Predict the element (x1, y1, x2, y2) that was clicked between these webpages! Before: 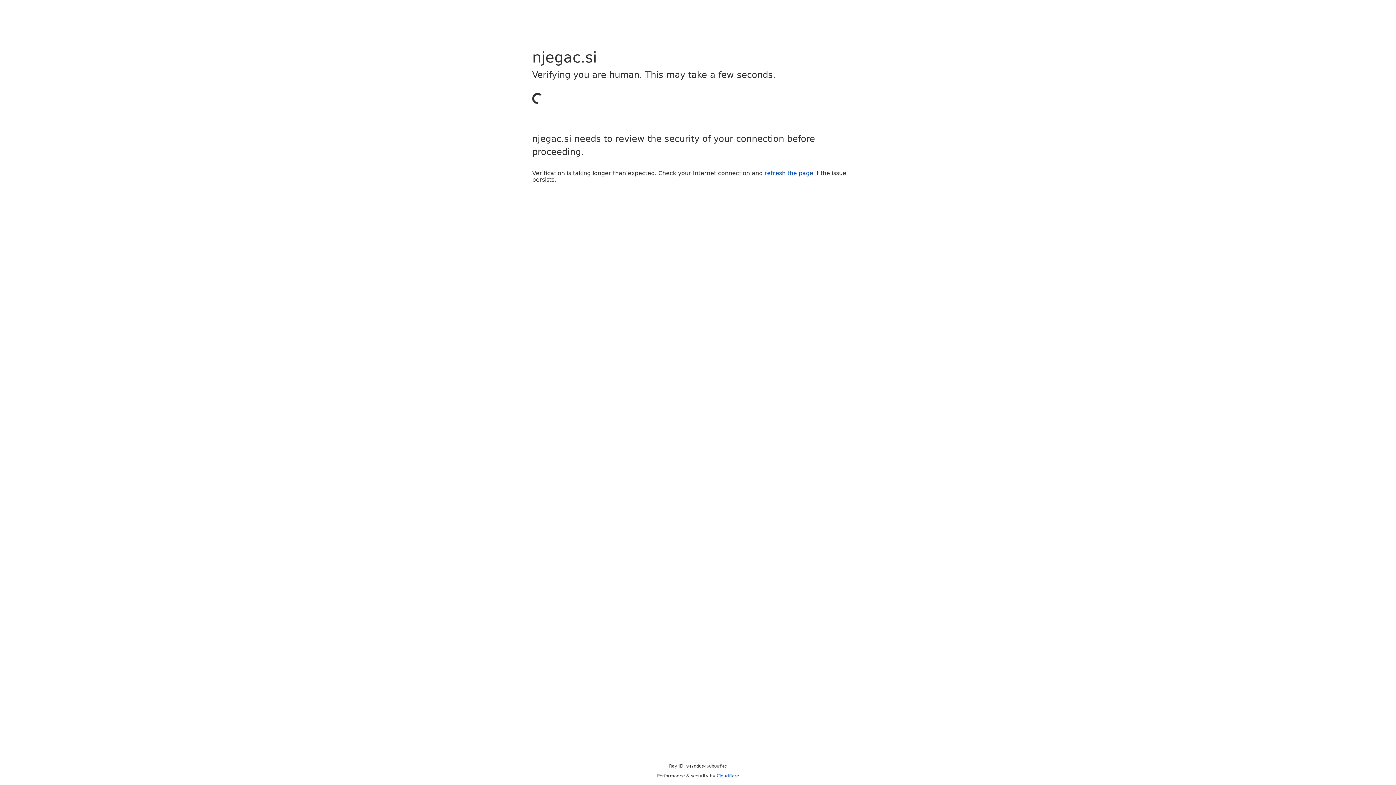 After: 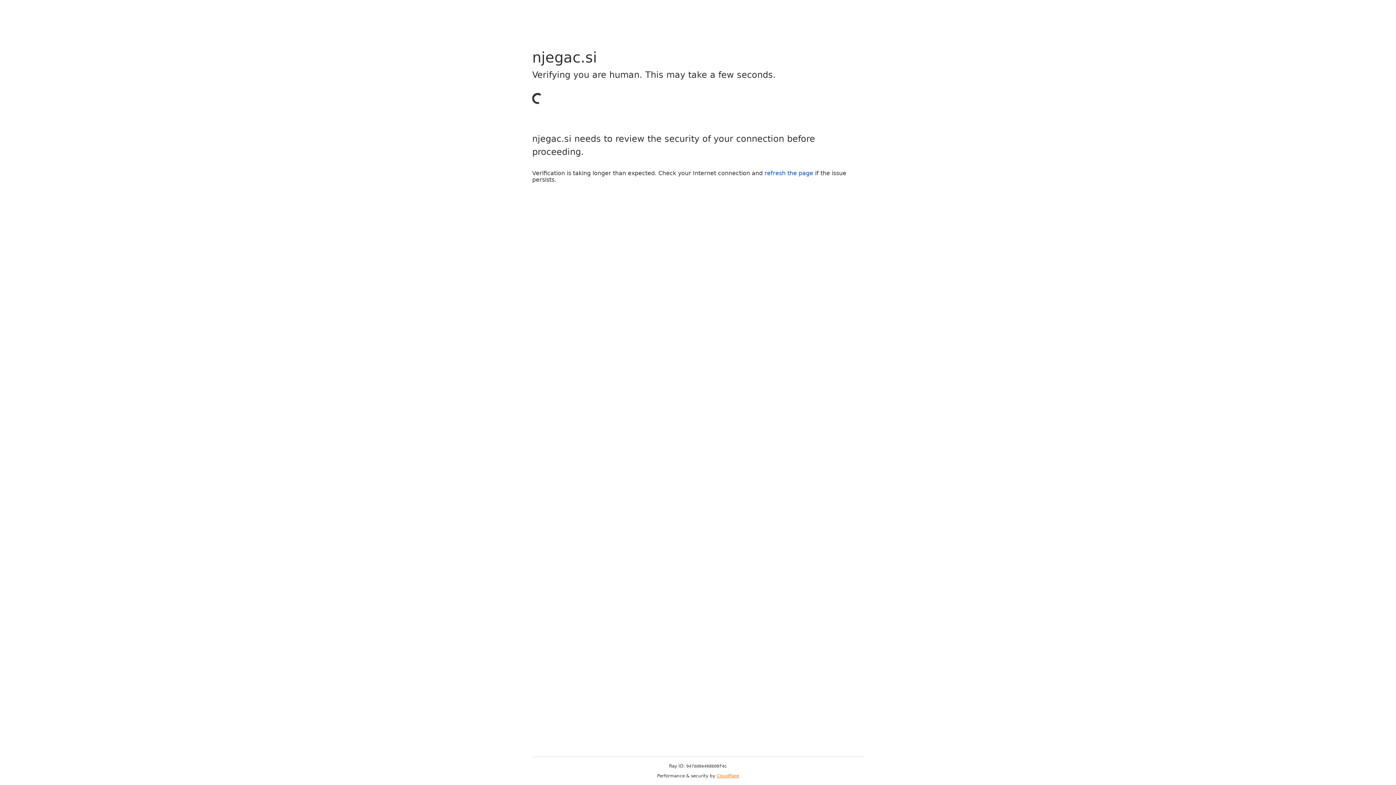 Action: bbox: (716, 773, 739, 778) label: Cloudflare